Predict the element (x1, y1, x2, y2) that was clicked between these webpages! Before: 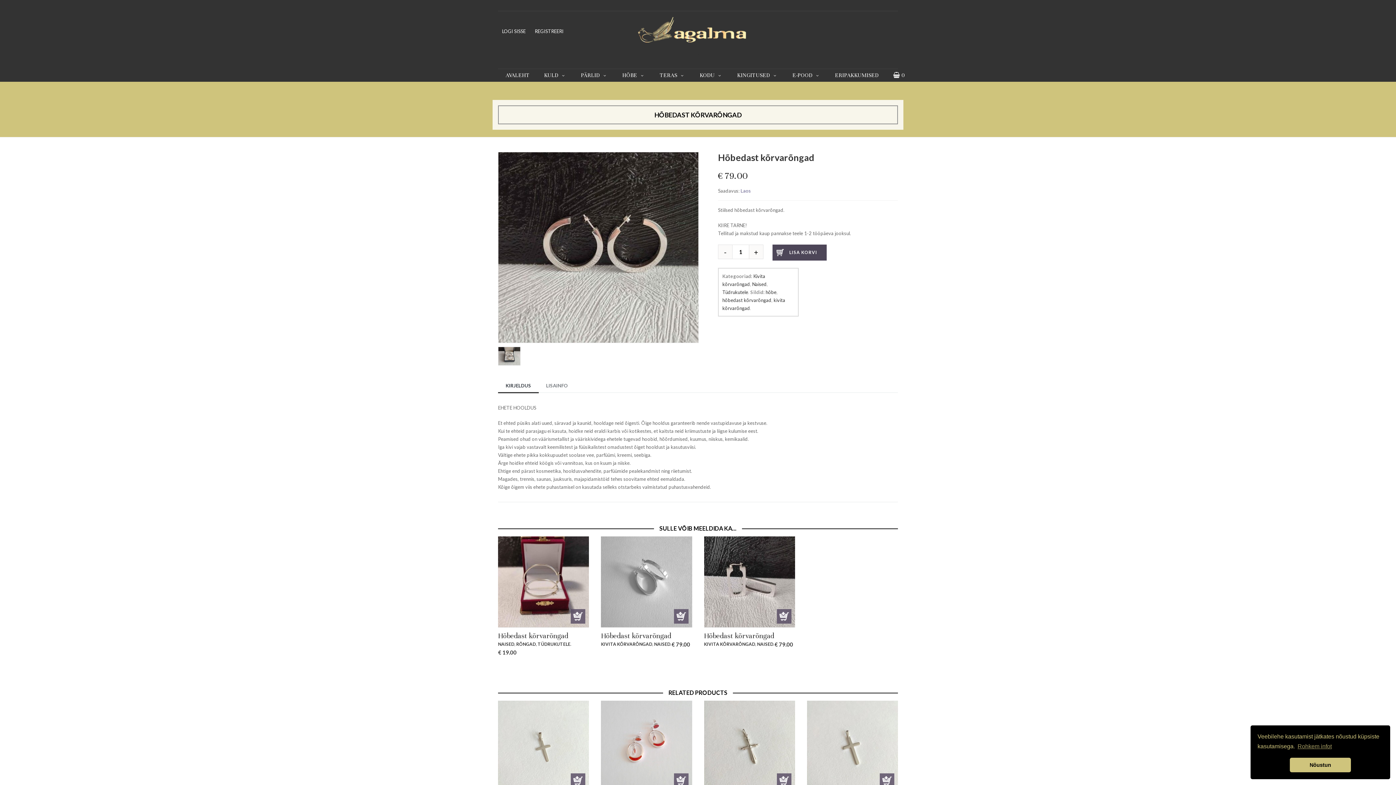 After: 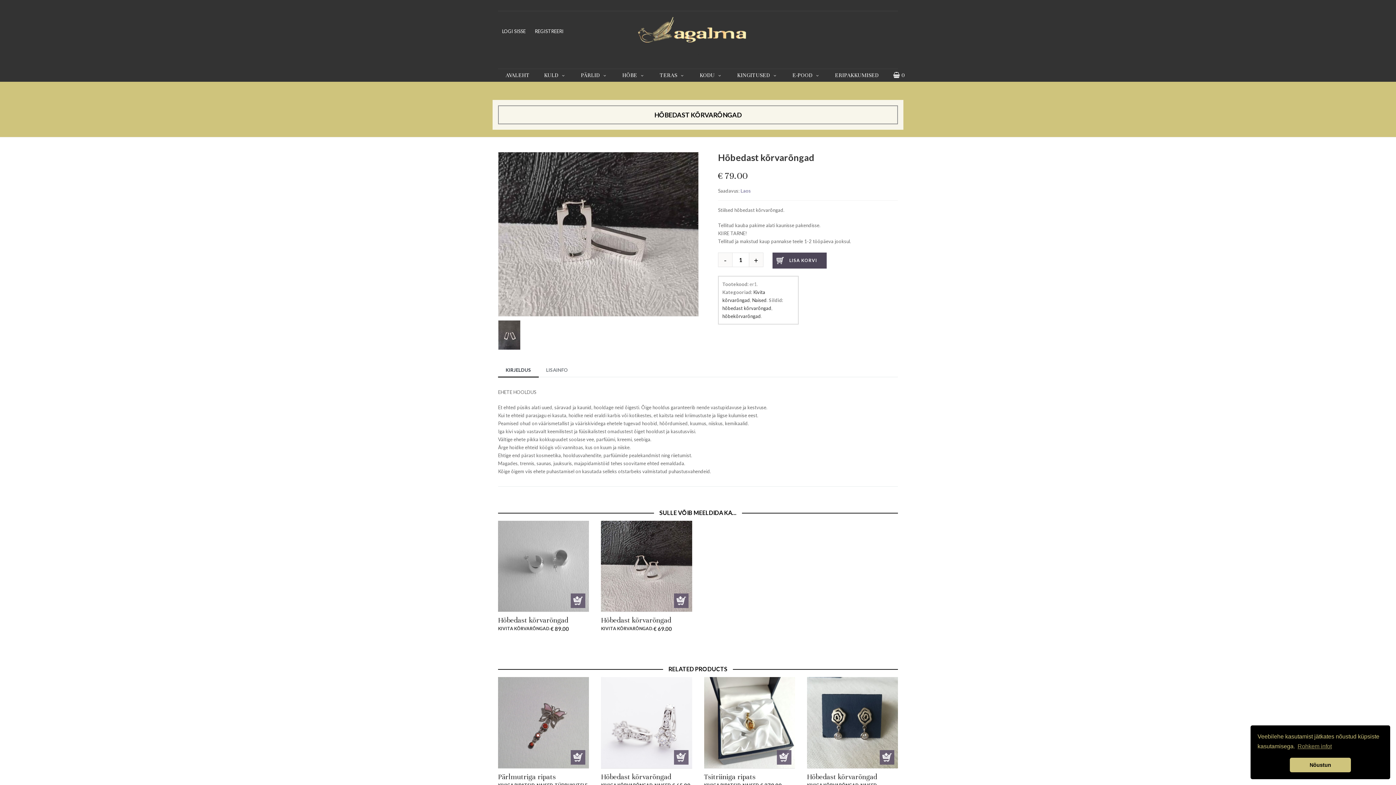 Action: bbox: (704, 537, 795, 543)